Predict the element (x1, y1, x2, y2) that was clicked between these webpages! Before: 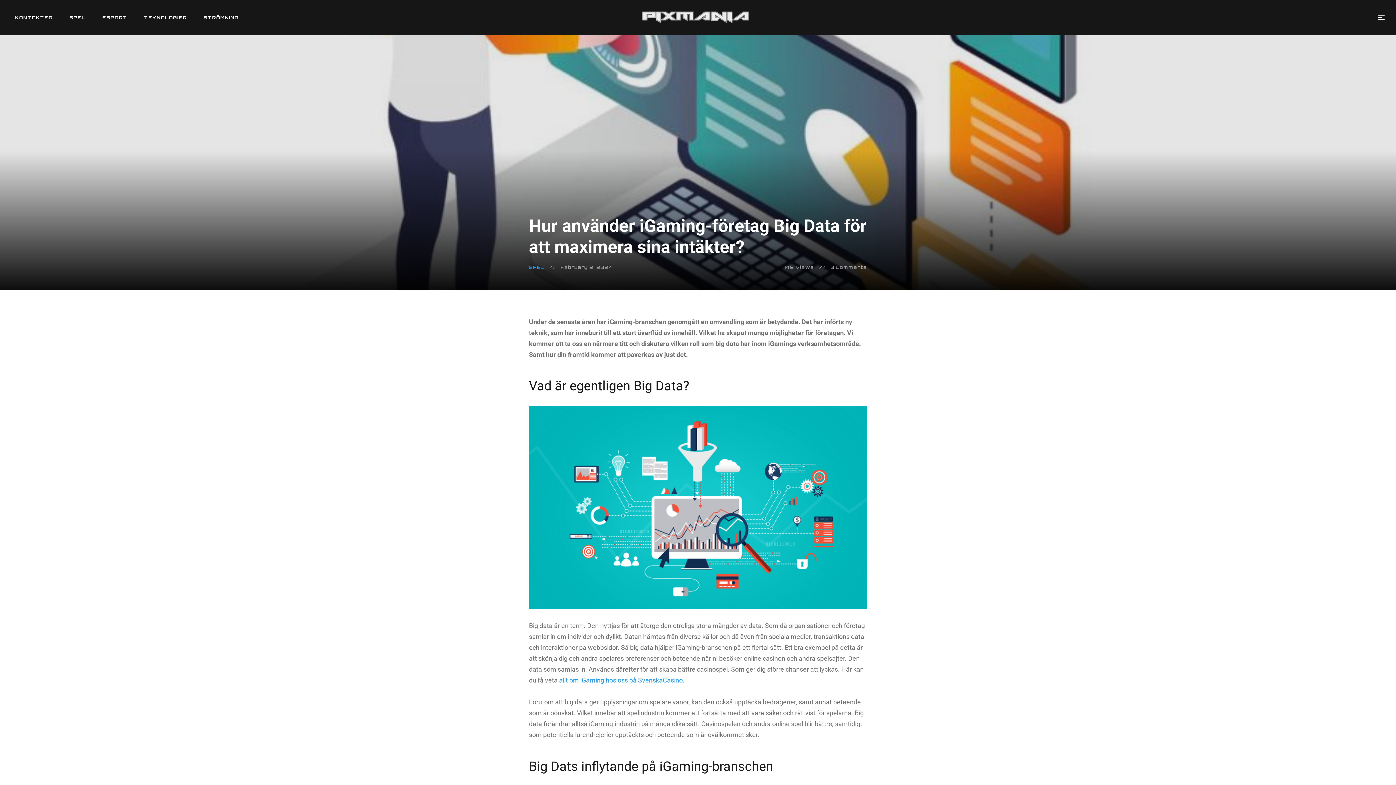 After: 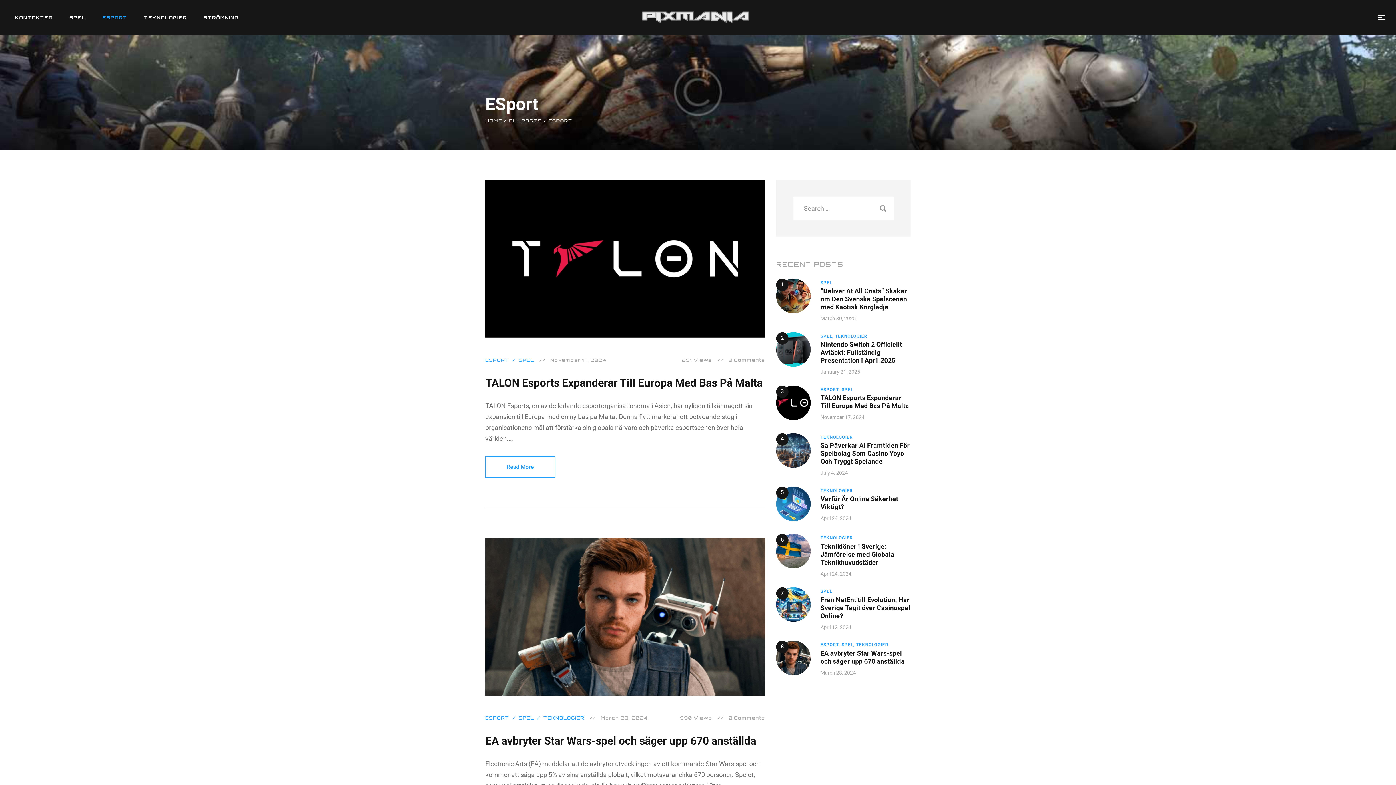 Action: bbox: (96, 10, 133, 24) label: ESPORT